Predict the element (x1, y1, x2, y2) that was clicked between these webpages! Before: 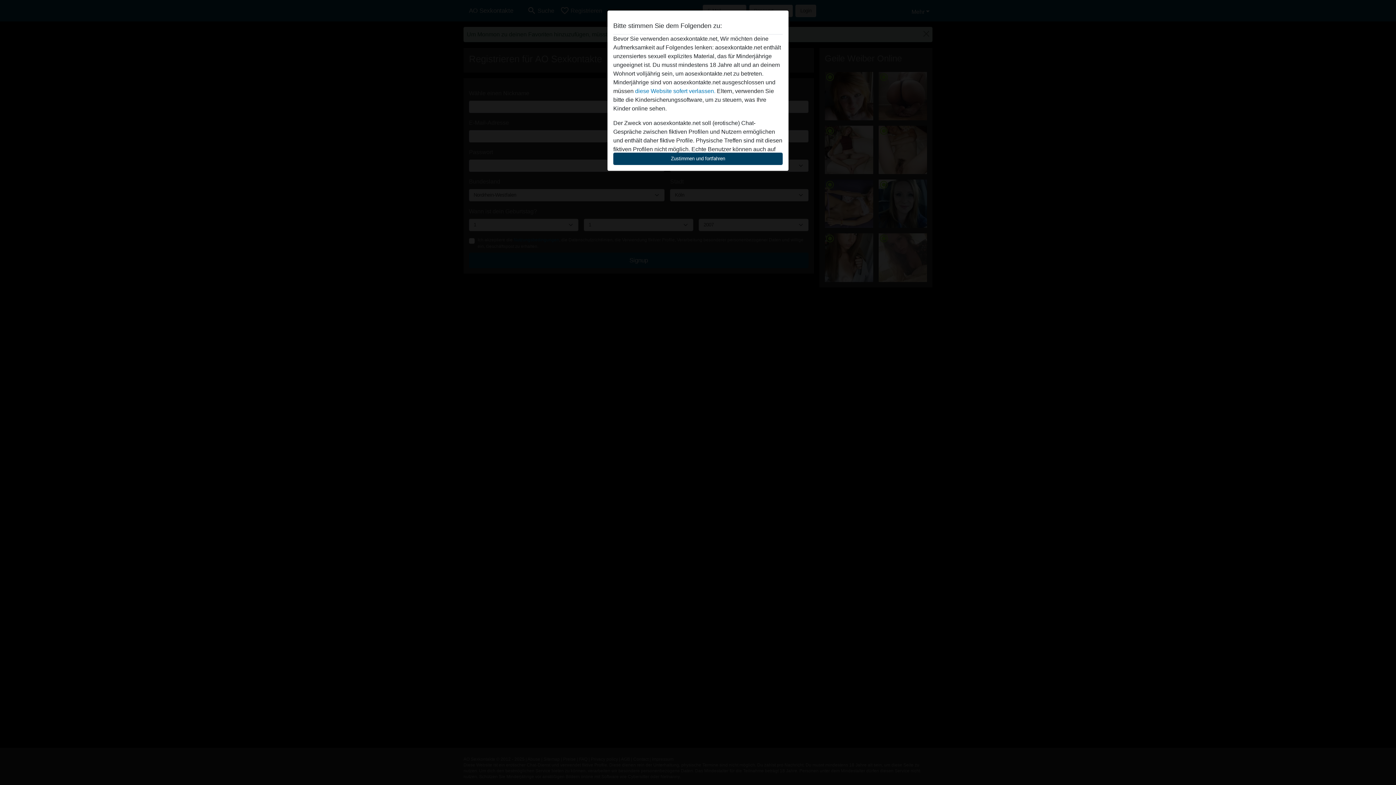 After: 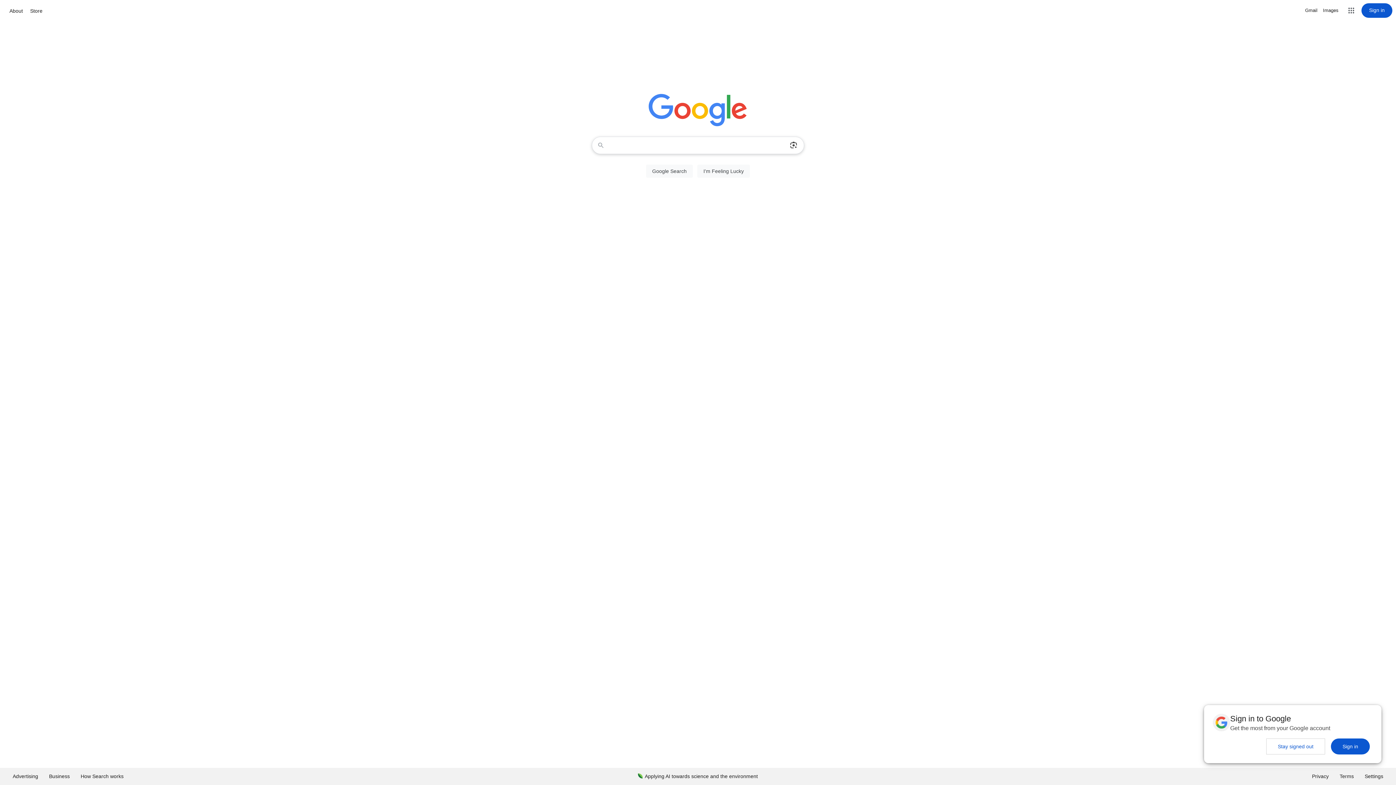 Action: label: diese Website sofert verlassen. bbox: (635, 88, 715, 94)